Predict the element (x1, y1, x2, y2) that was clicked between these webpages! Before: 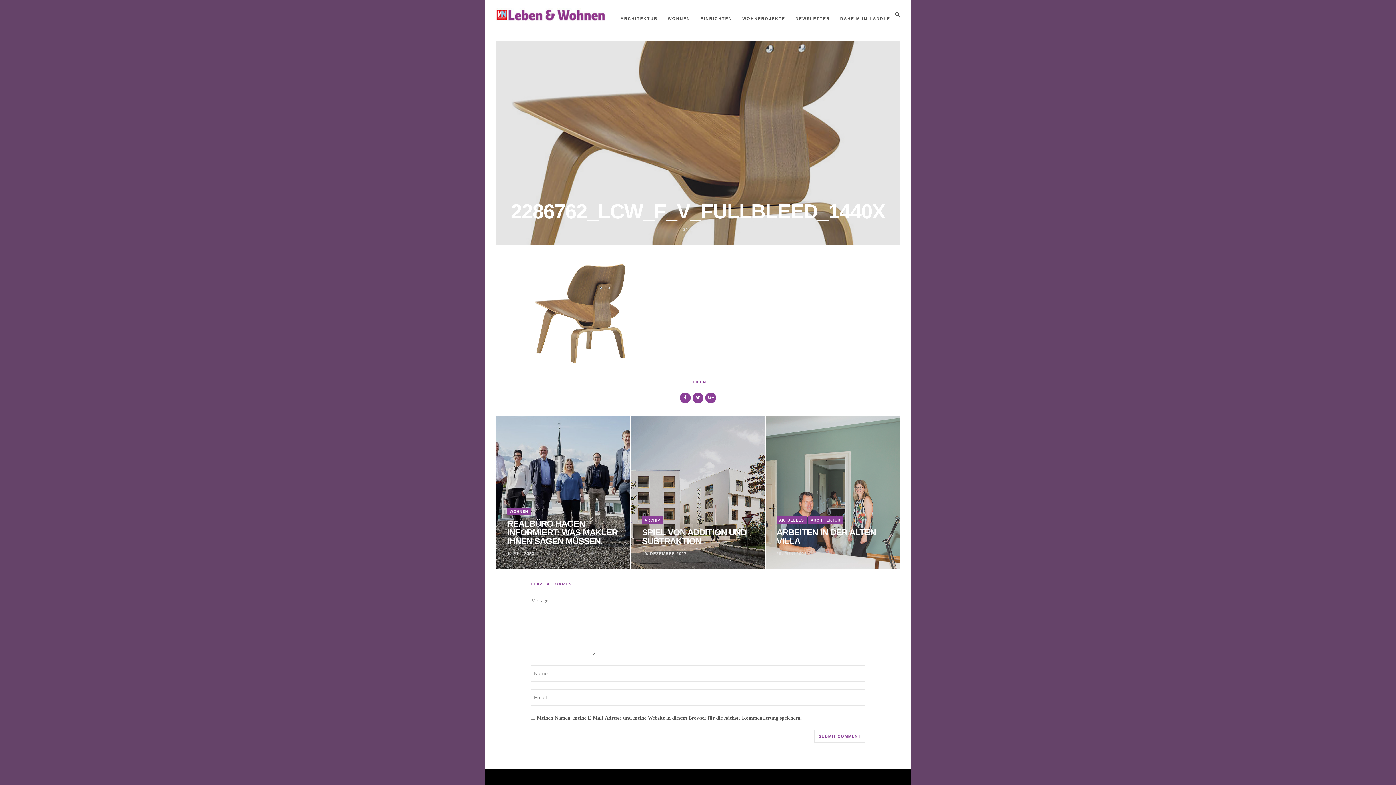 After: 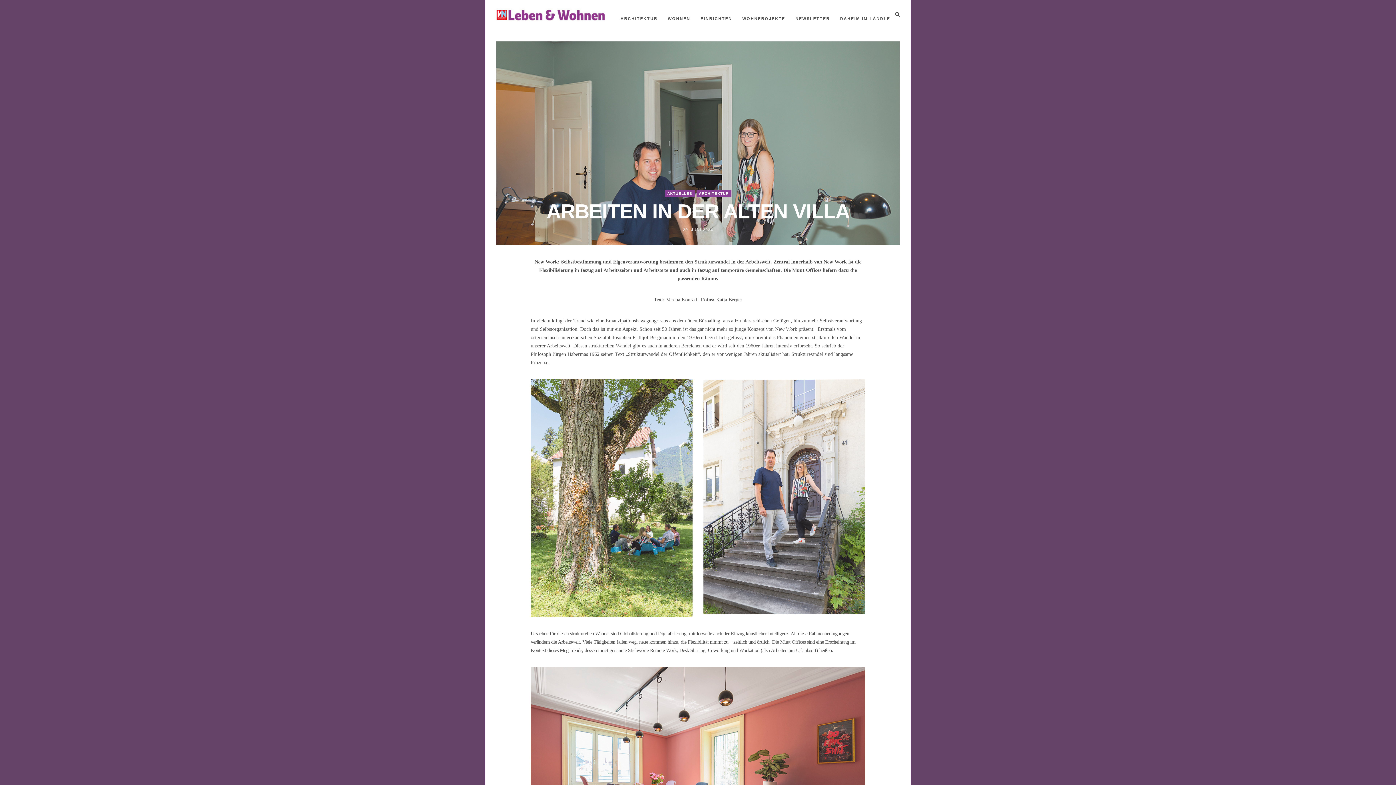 Action: bbox: (765, 416, 900, 568)